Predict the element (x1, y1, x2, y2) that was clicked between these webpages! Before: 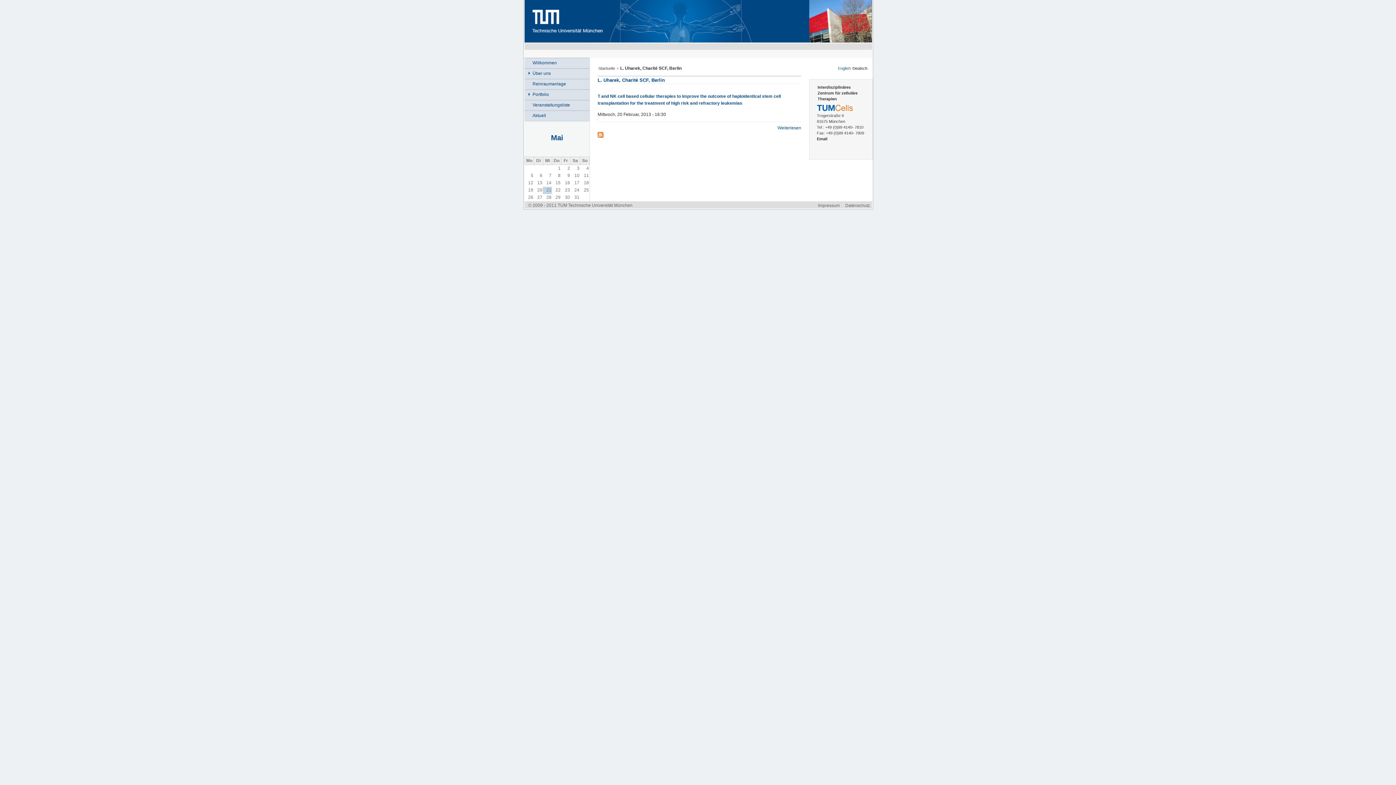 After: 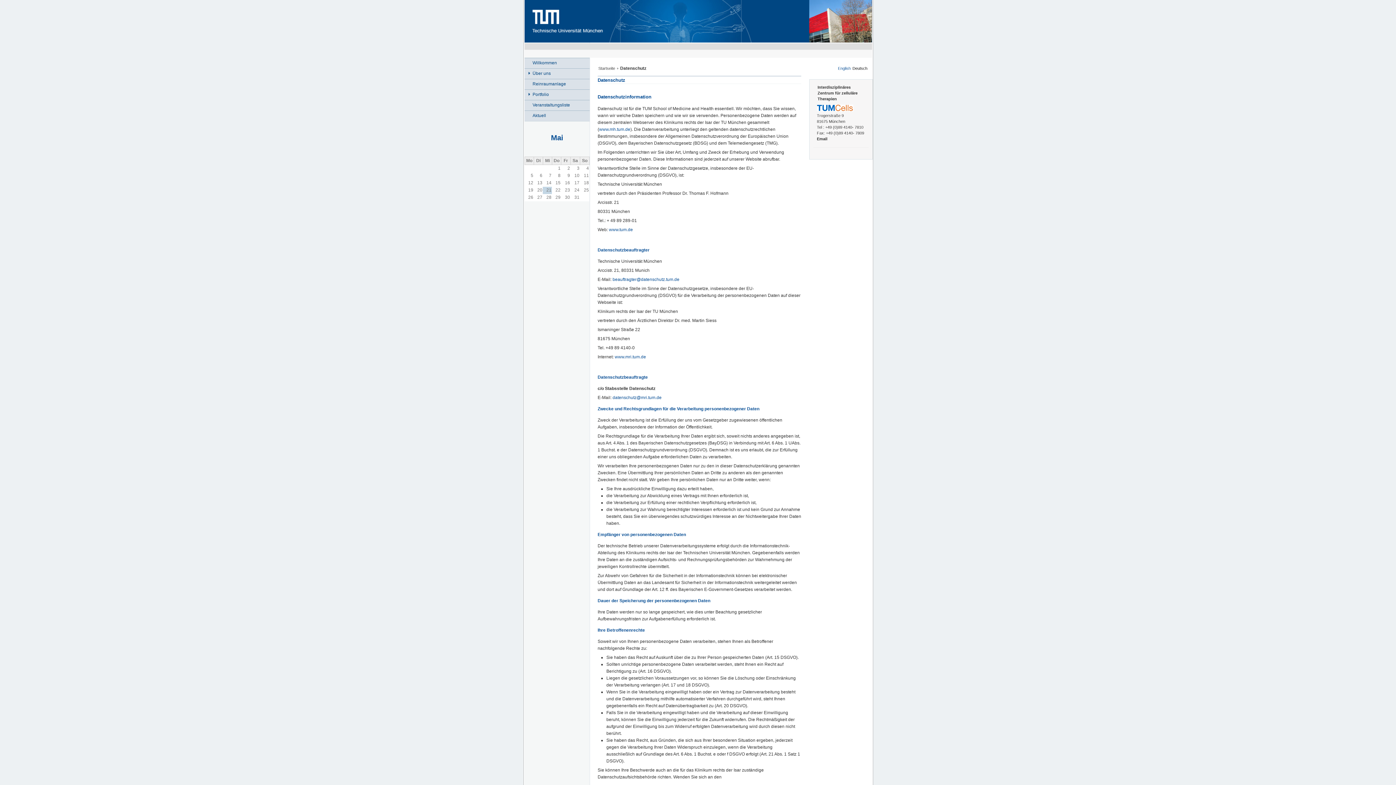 Action: bbox: (845, 202, 870, 208) label: Datenschutz